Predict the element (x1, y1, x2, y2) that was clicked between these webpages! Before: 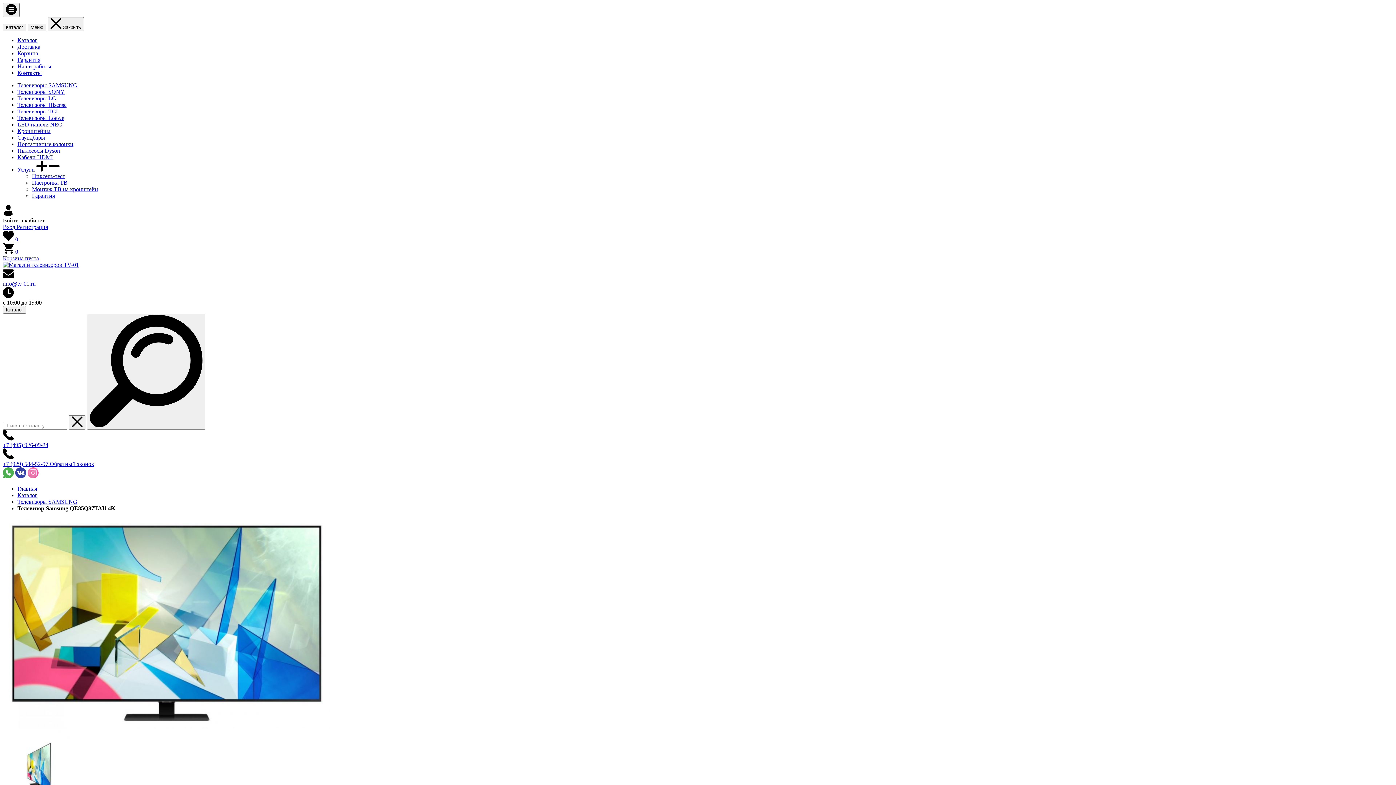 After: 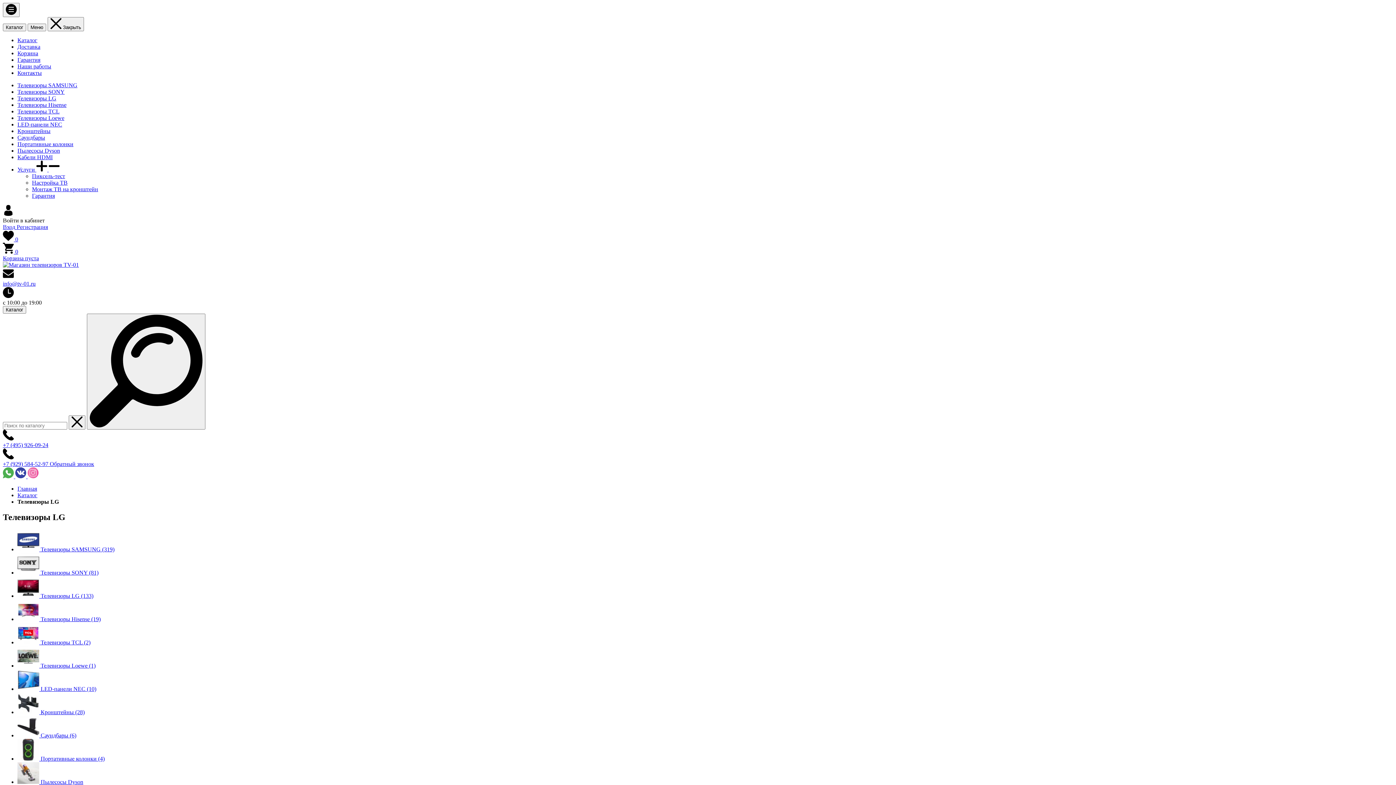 Action: label: Телевизоры LG bbox: (17, 95, 56, 101)